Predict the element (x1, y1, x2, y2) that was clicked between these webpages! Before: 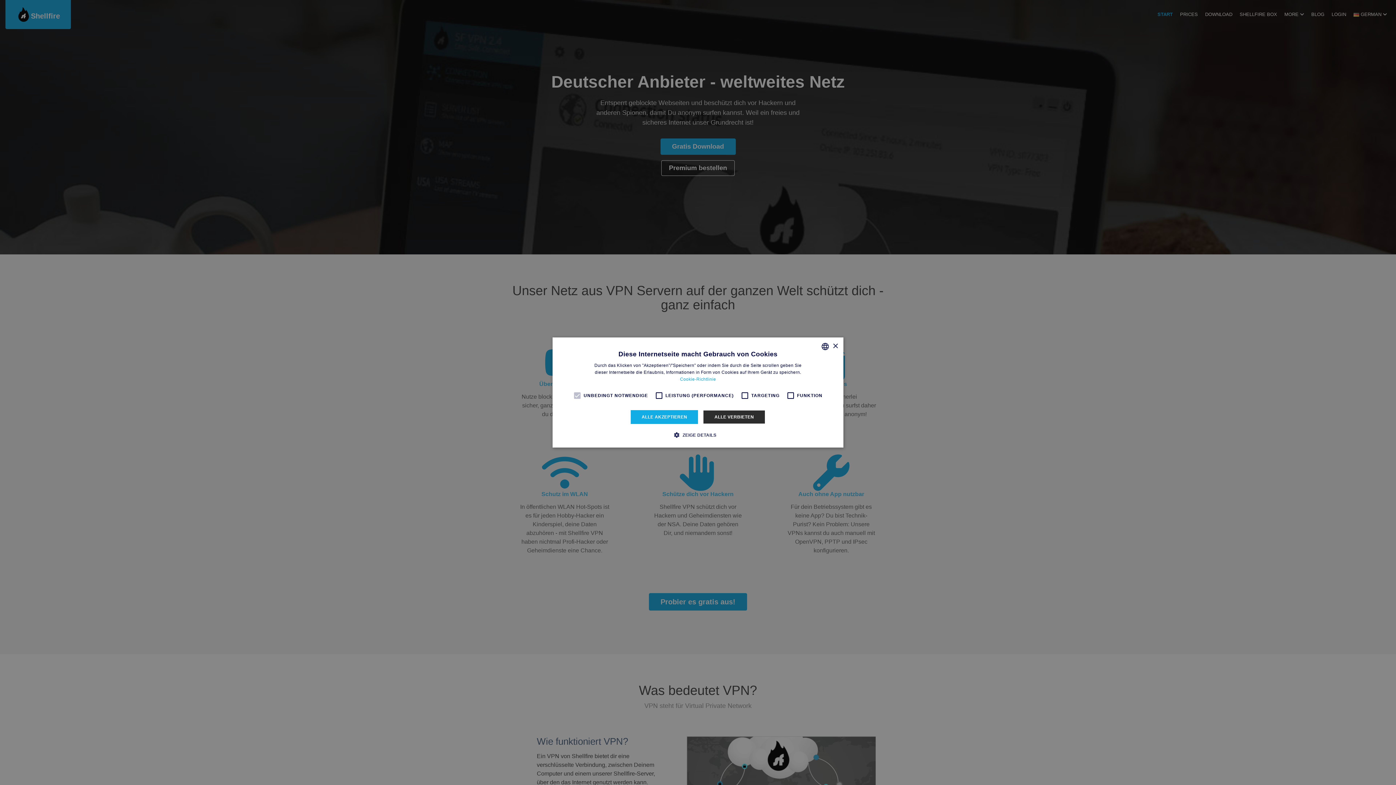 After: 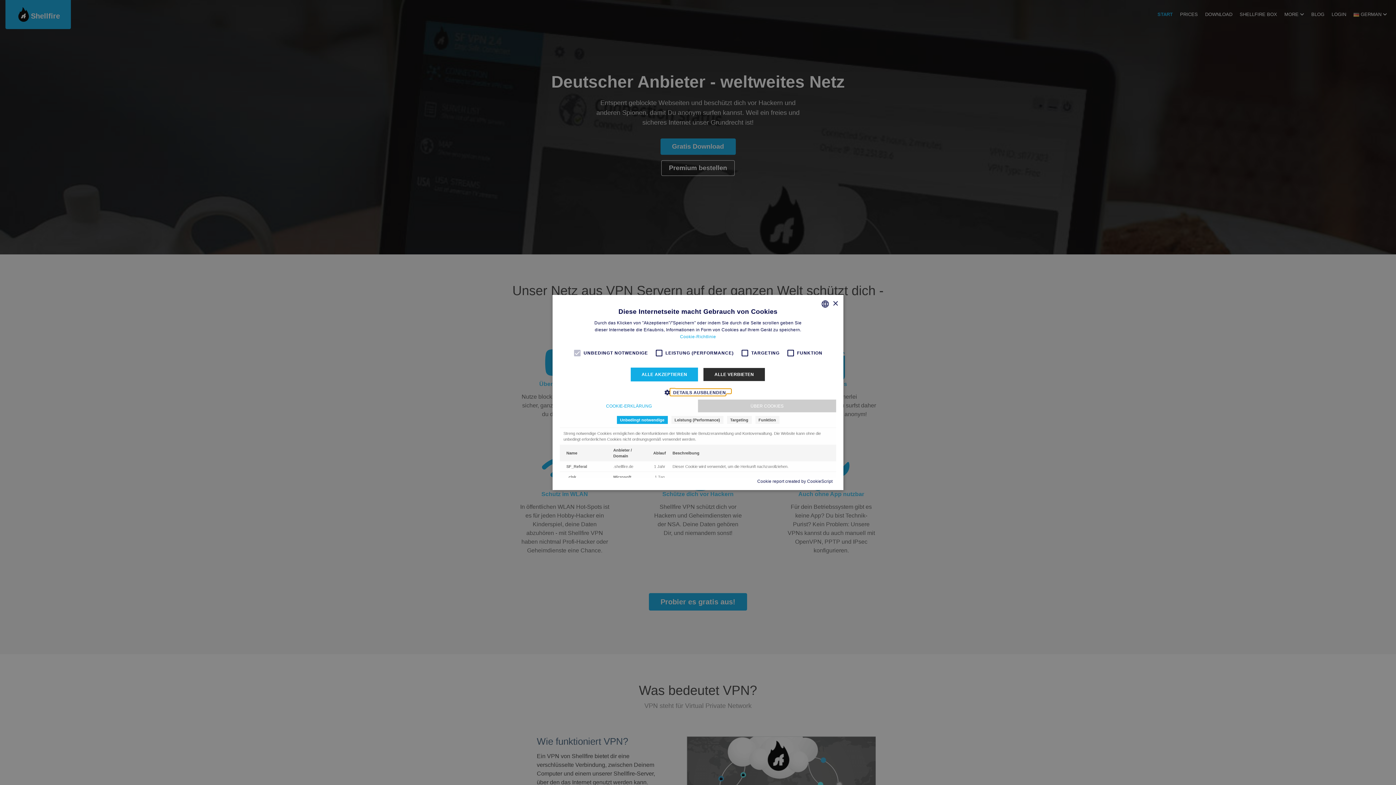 Action: label:  ZEIGE DETAILS bbox: (679, 431, 716, 438)